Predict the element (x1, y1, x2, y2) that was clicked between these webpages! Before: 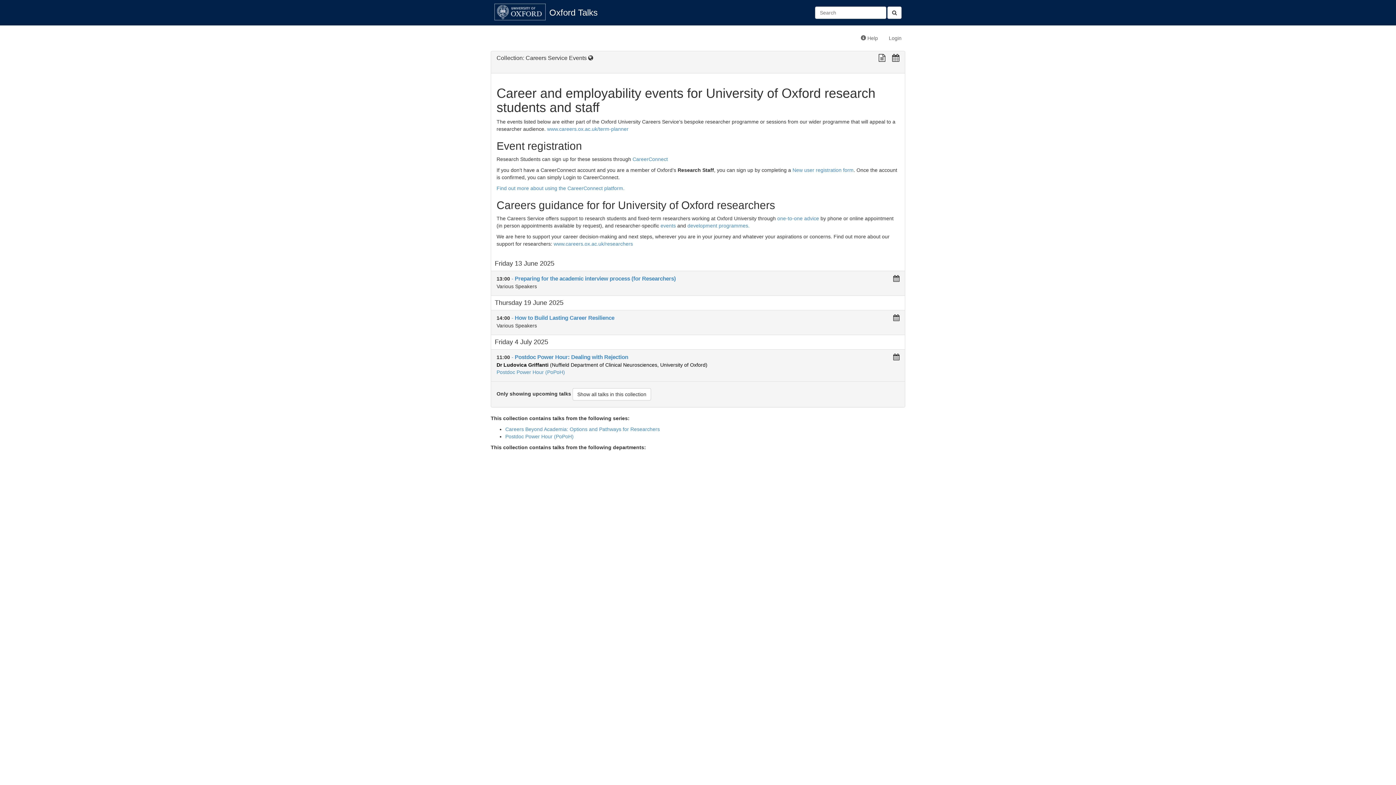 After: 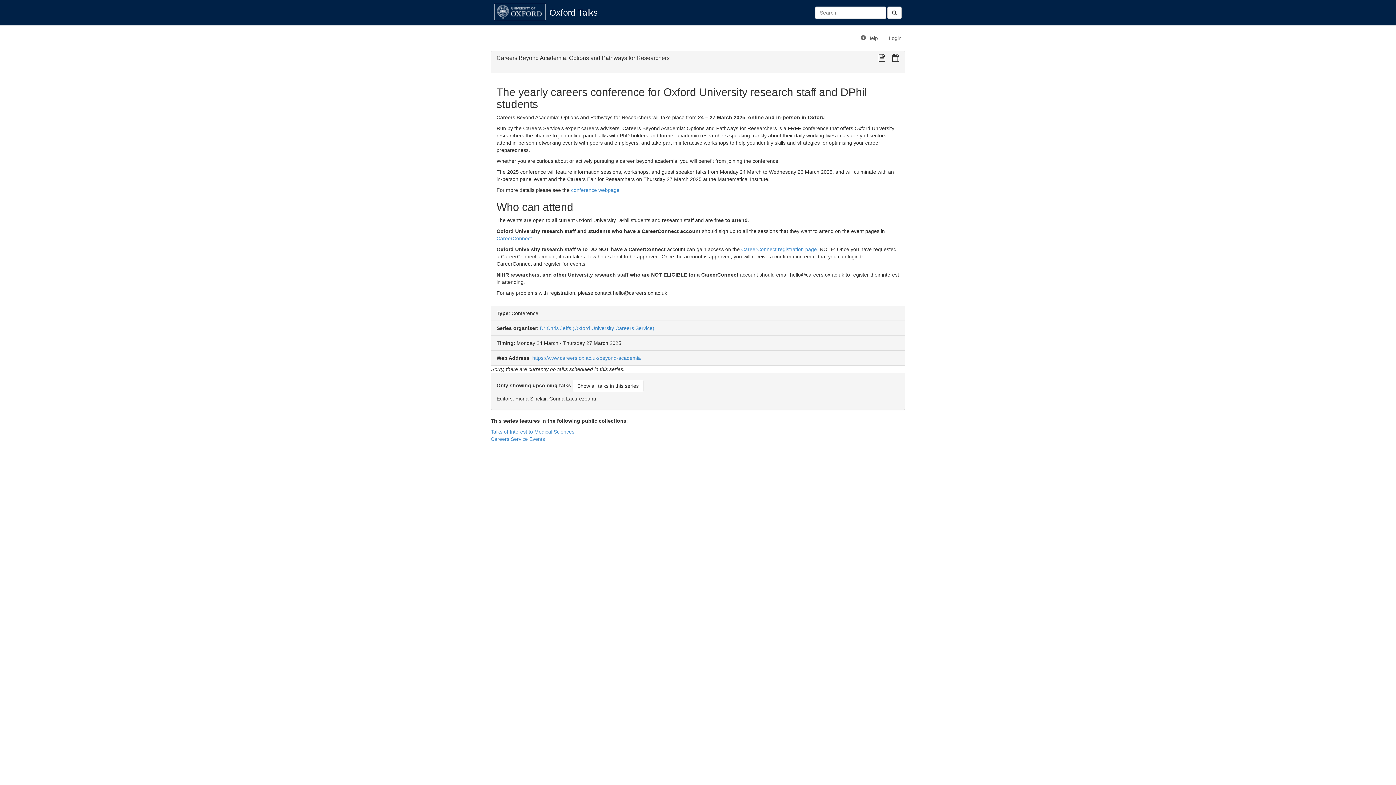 Action: label: Careers Beyond Academia: Options and Pathways for Researchers bbox: (505, 426, 660, 432)